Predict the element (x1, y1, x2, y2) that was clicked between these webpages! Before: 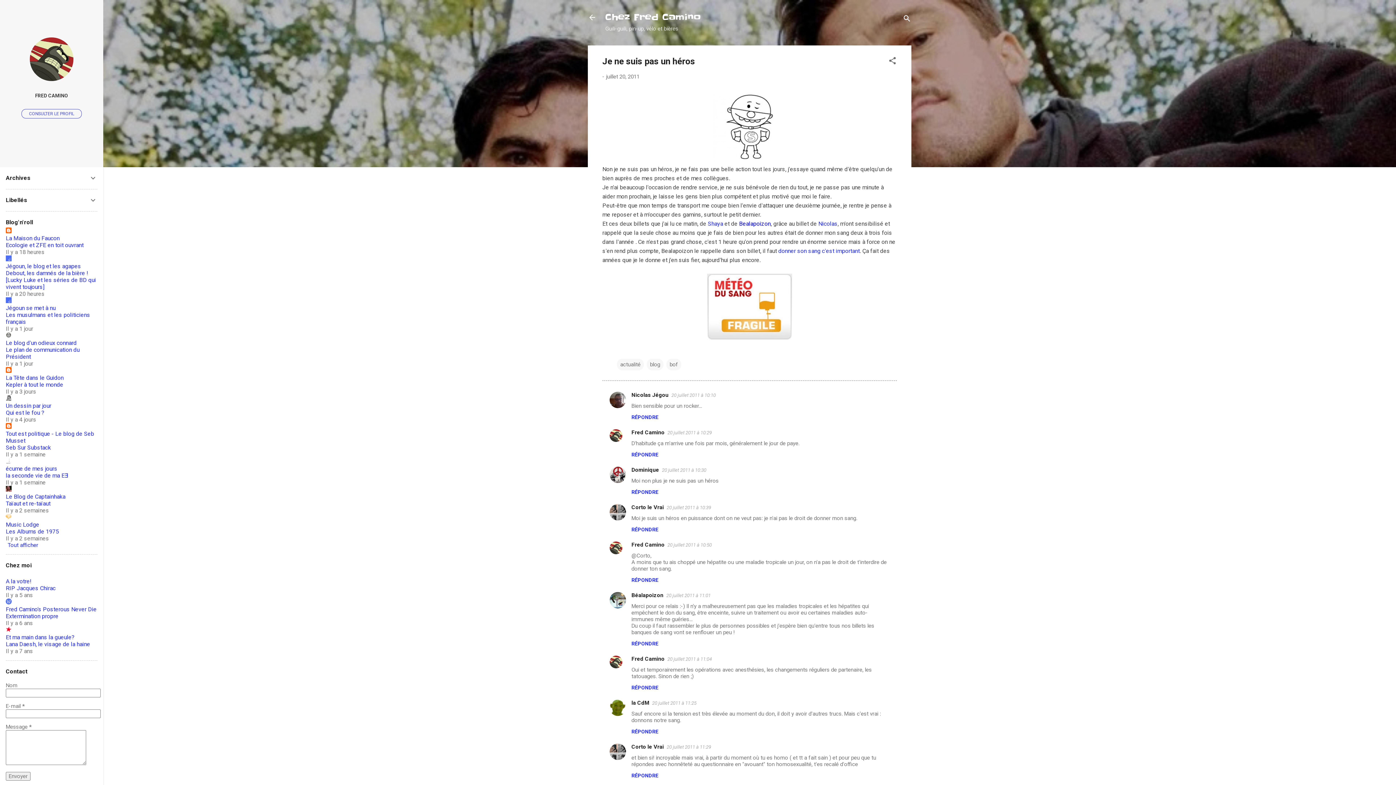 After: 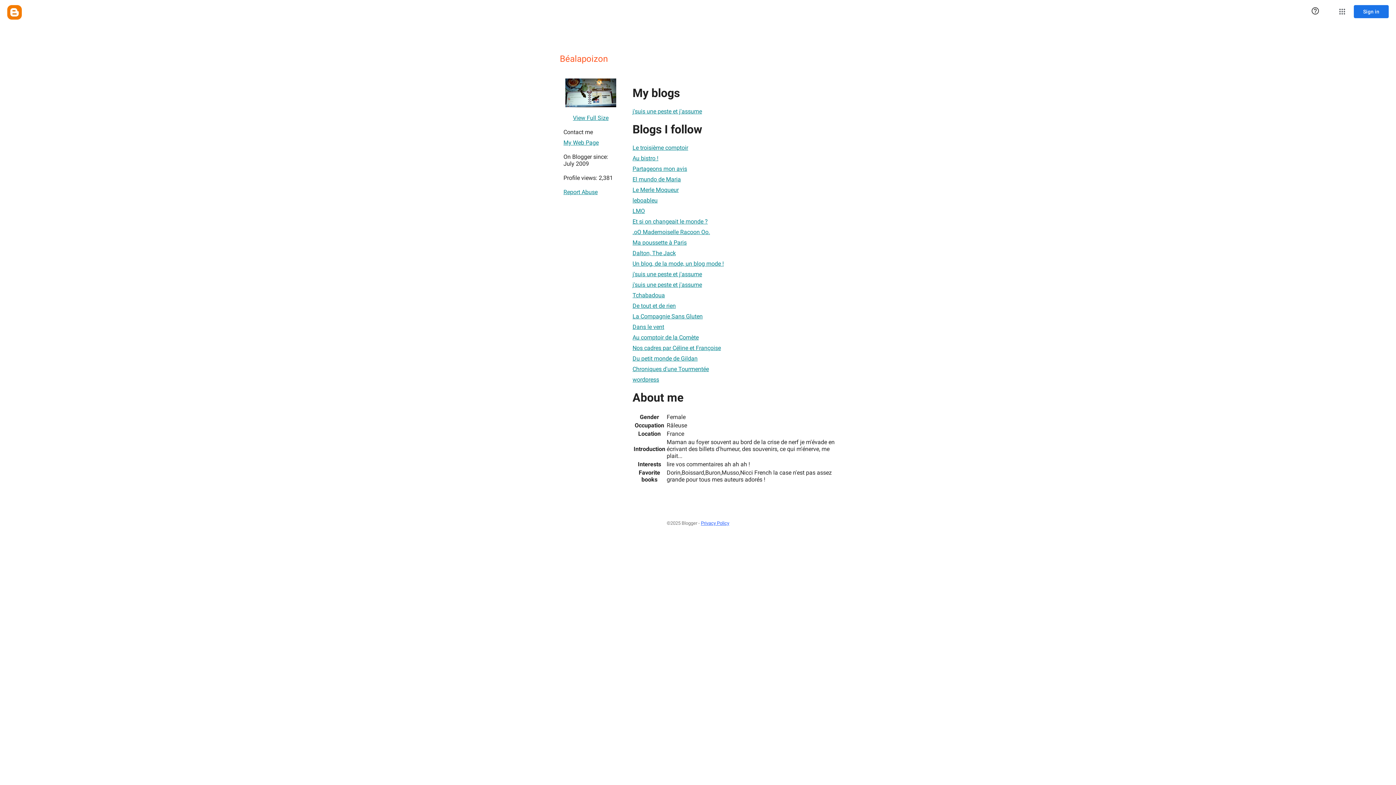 Action: bbox: (631, 592, 663, 598) label: Béalapoizon